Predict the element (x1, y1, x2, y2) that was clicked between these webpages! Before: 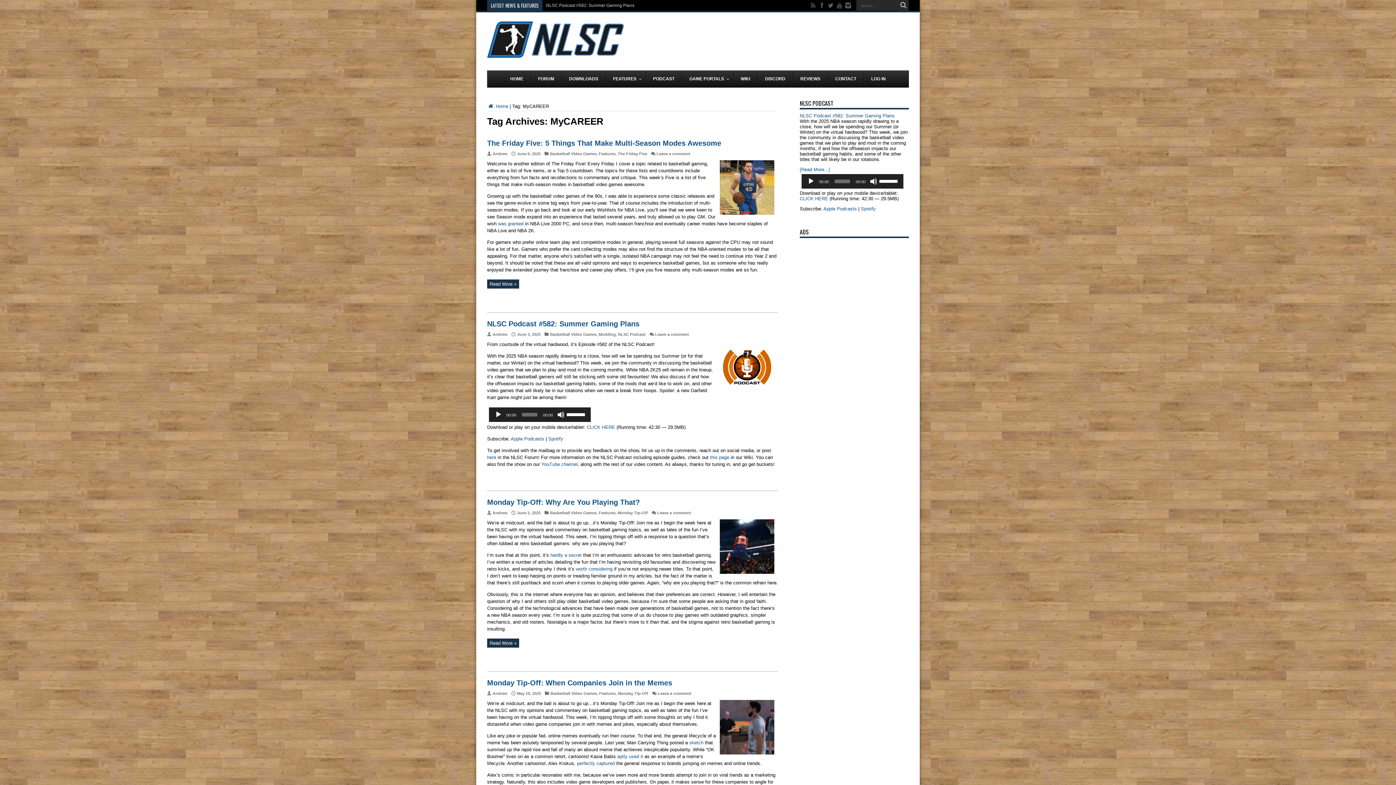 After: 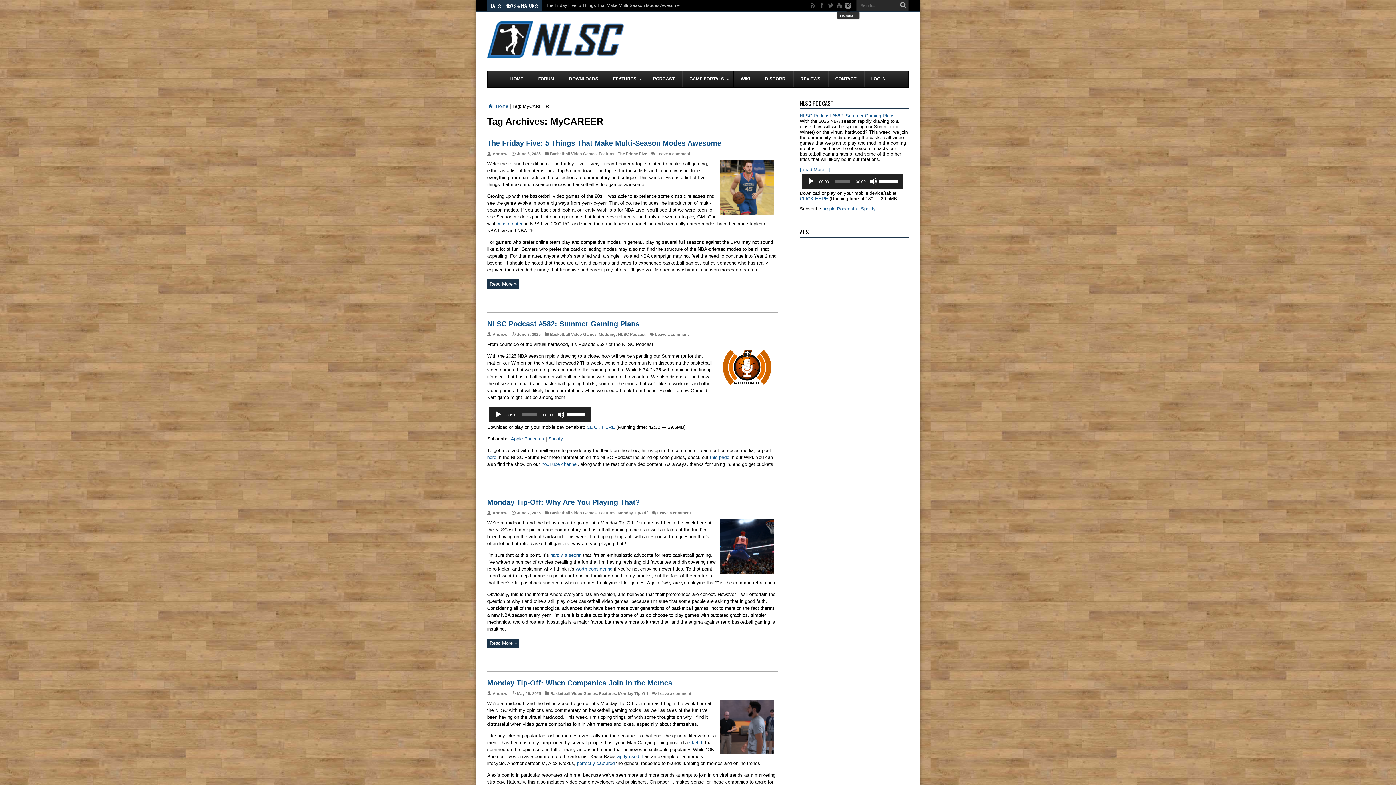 Action: bbox: (844, 1, 852, 9)